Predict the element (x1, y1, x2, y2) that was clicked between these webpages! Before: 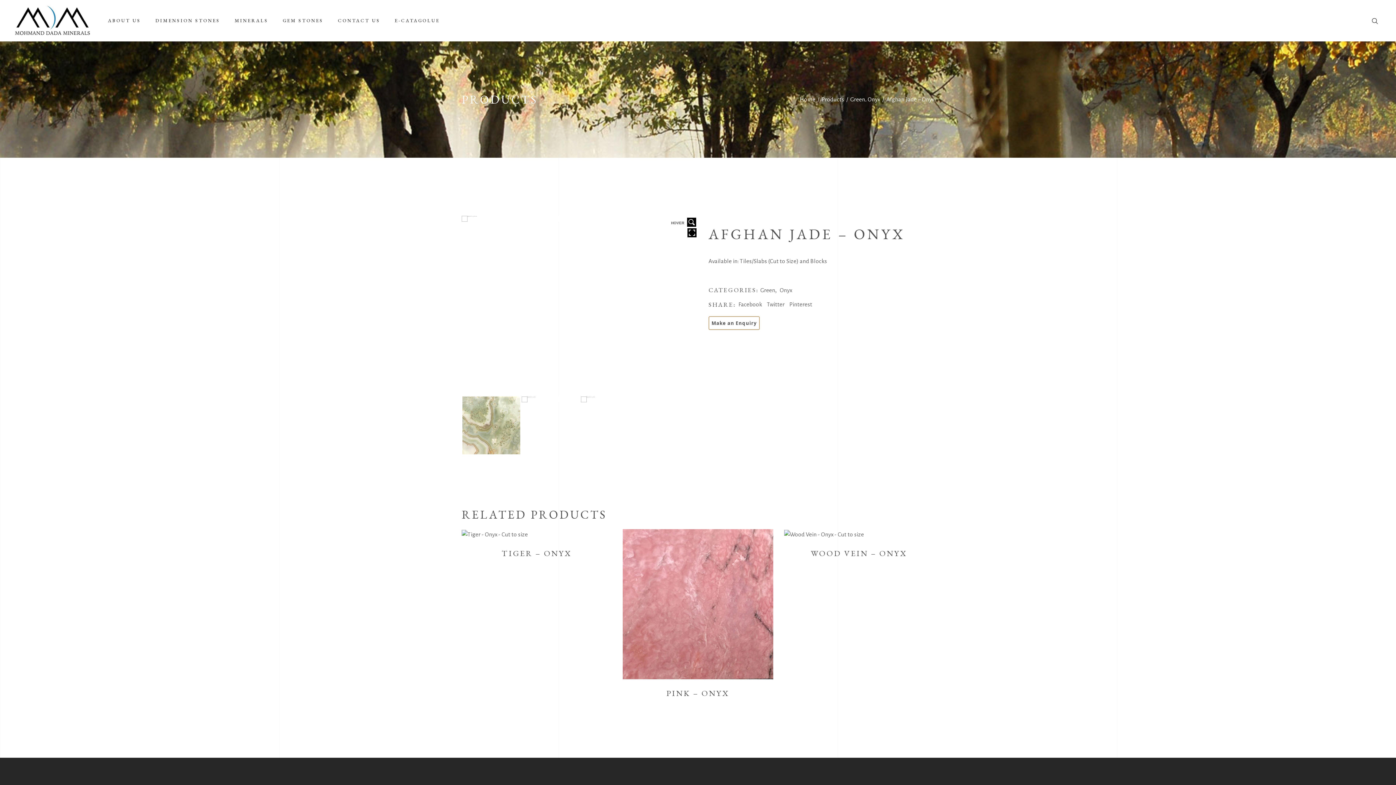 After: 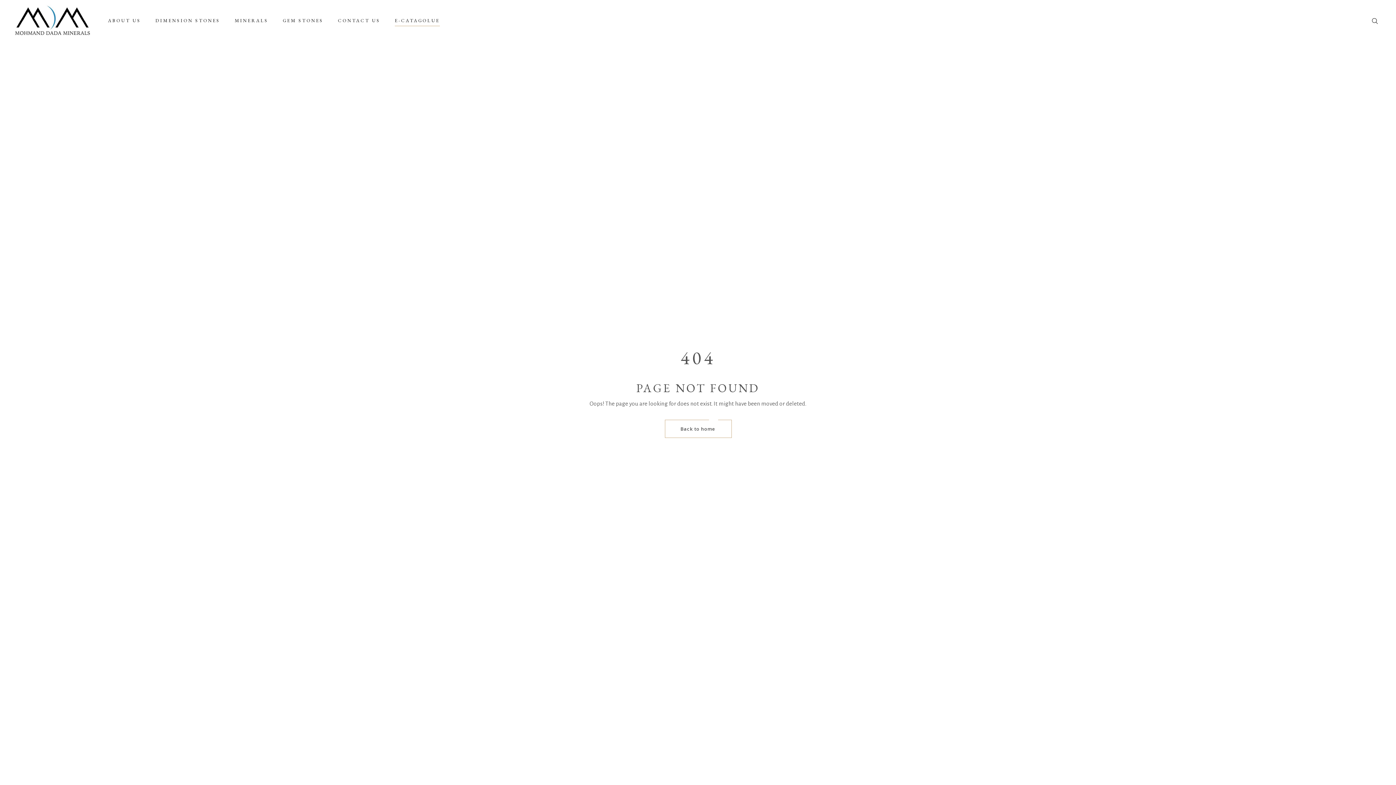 Action: bbox: (387, 15, 447, 26) label: E-CATAGOLUE